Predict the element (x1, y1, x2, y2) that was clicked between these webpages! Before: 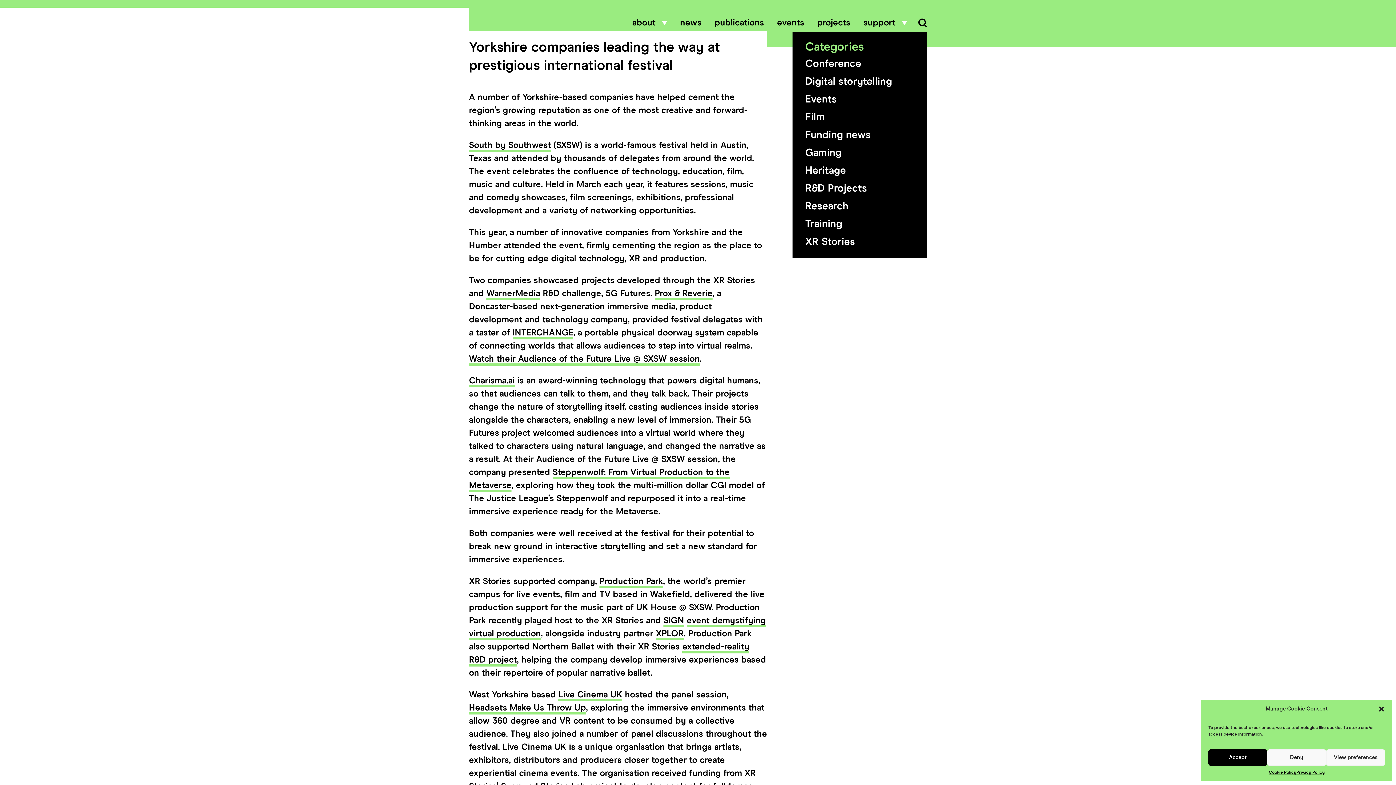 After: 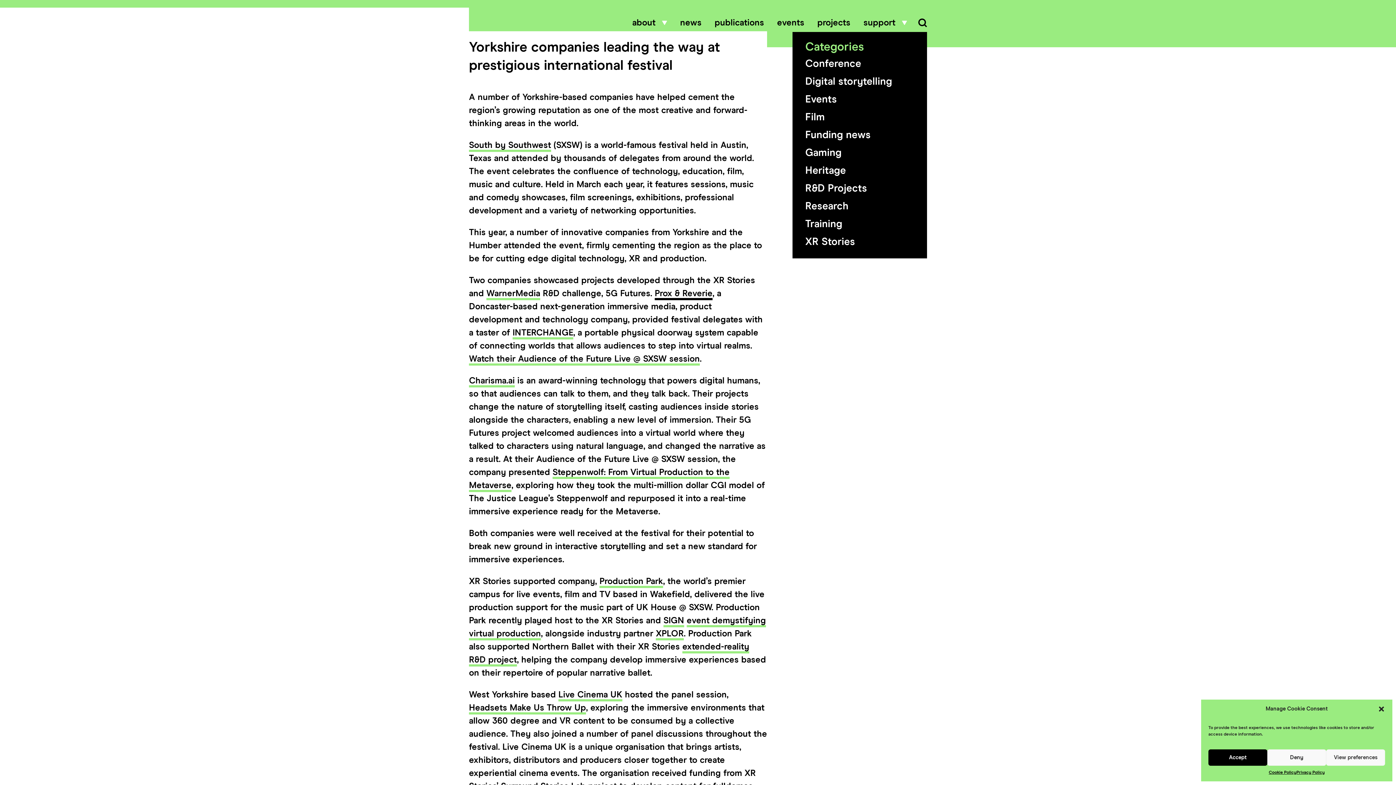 Action: bbox: (654, 289, 712, 300) label: Prox & Reverie